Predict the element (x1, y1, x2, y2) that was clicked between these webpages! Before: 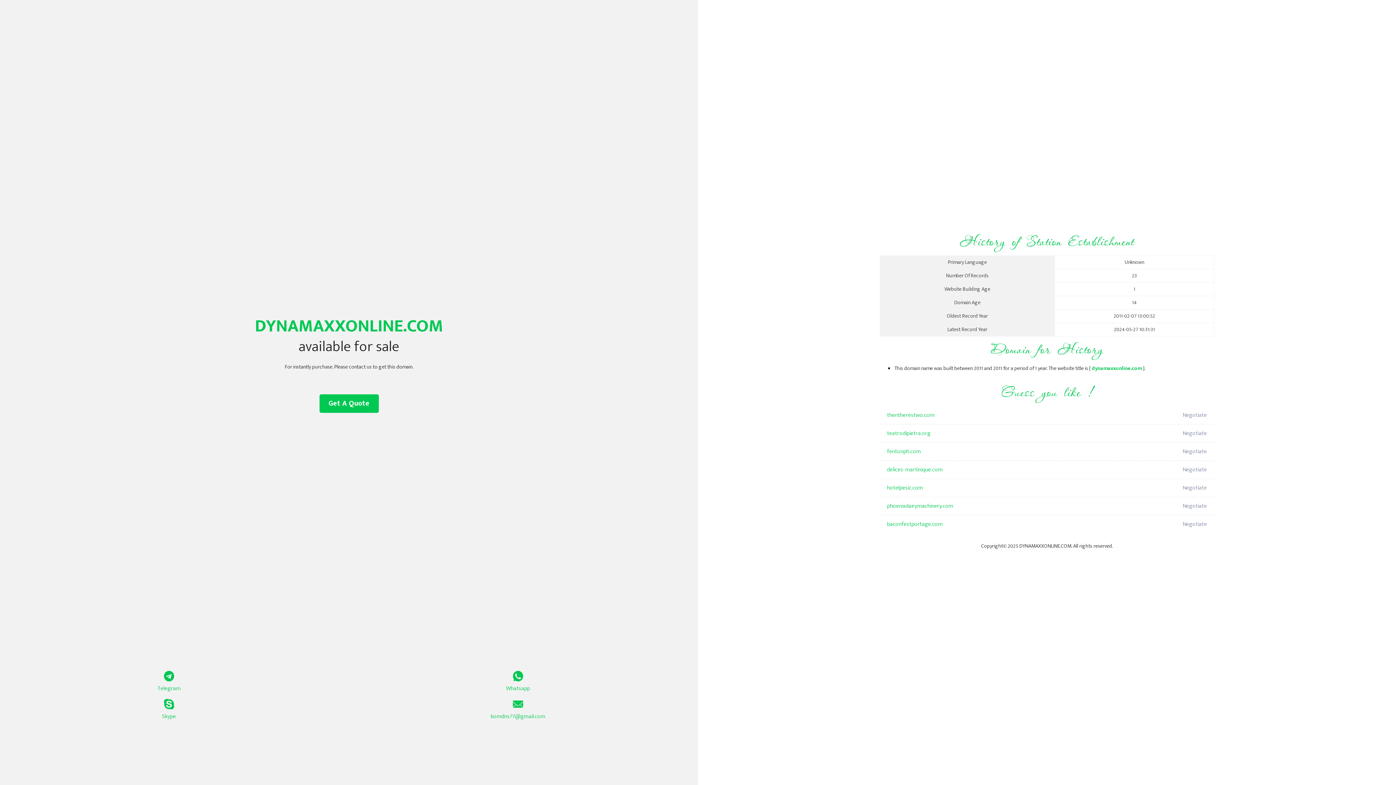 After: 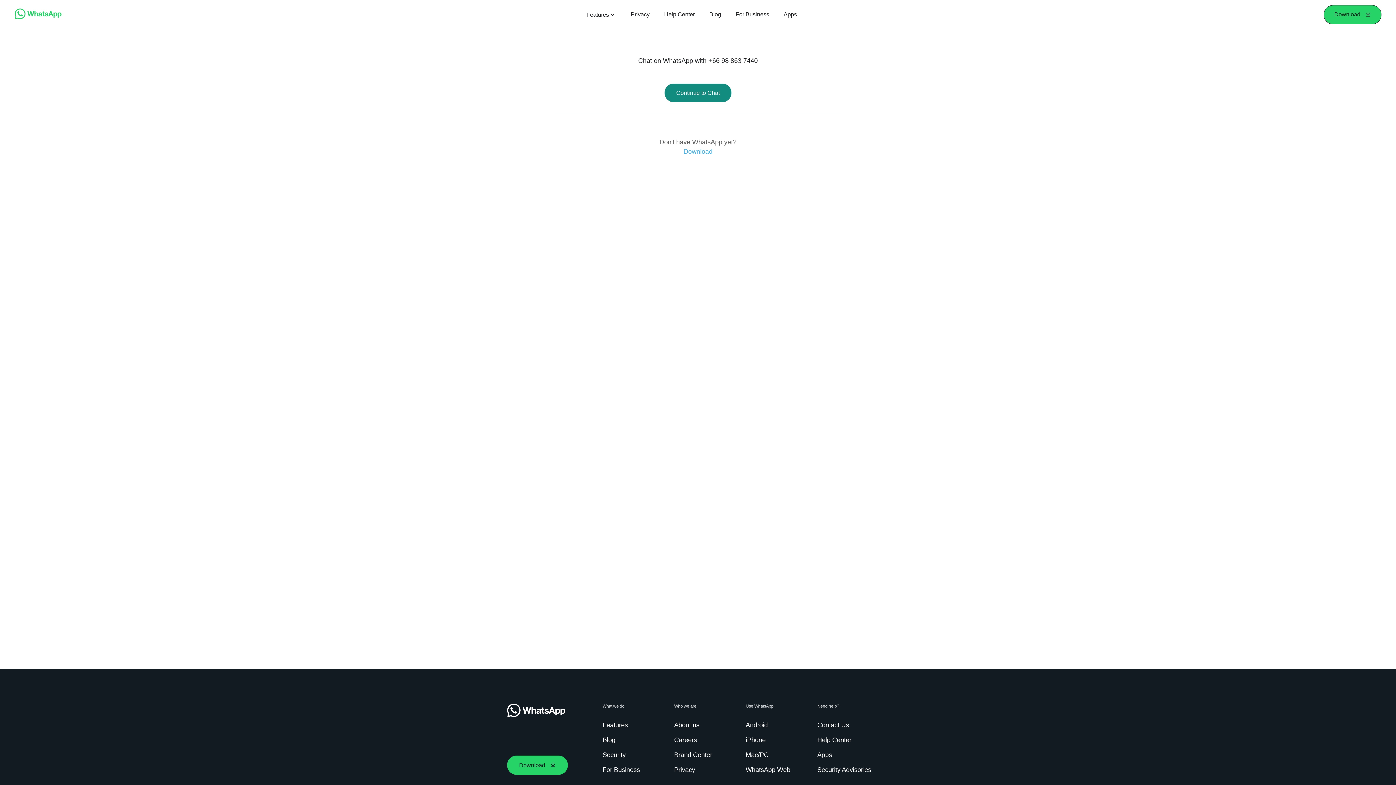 Action: label: Whatsapp bbox: (349, 671, 687, 693)